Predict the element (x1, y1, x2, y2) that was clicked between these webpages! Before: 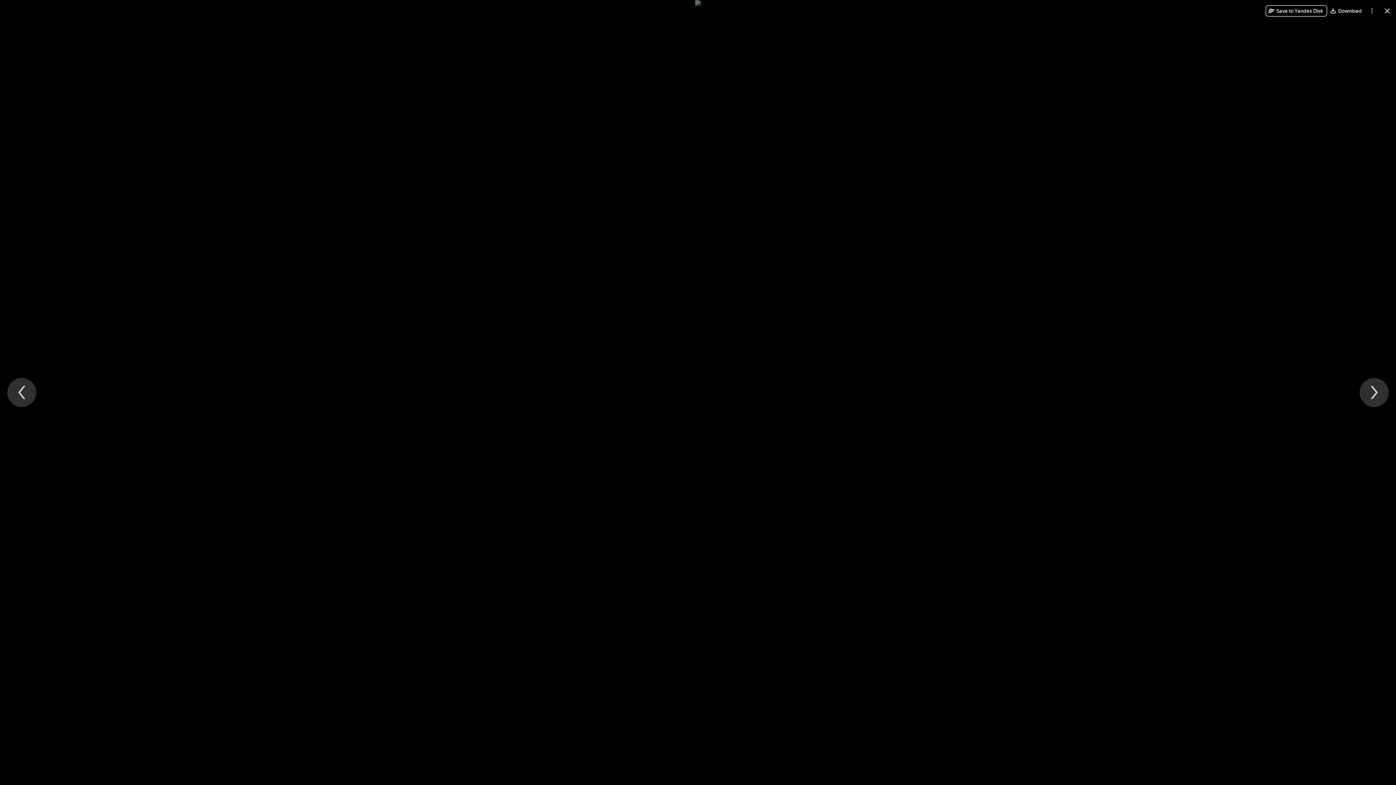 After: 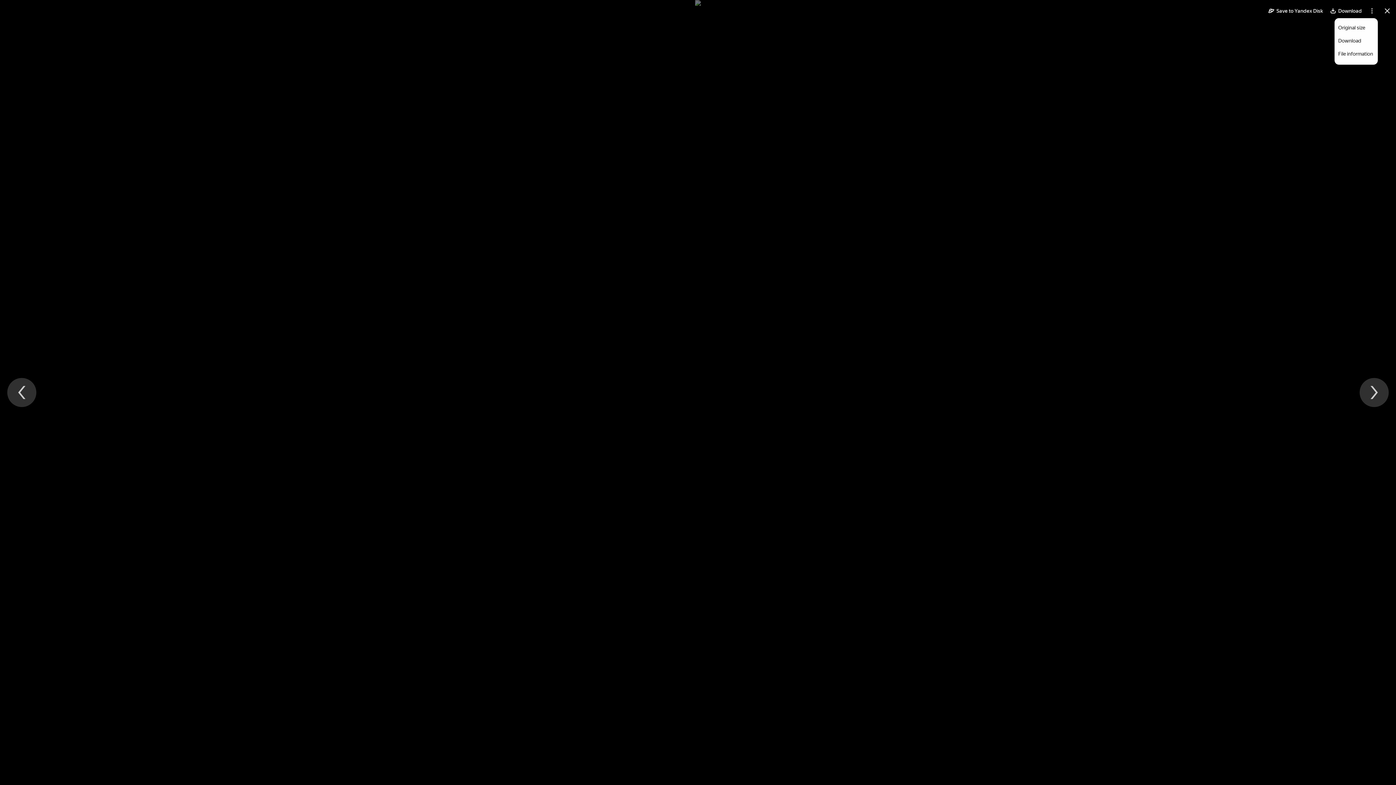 Action: label: More bbox: (1366, 5, 1378, 16)